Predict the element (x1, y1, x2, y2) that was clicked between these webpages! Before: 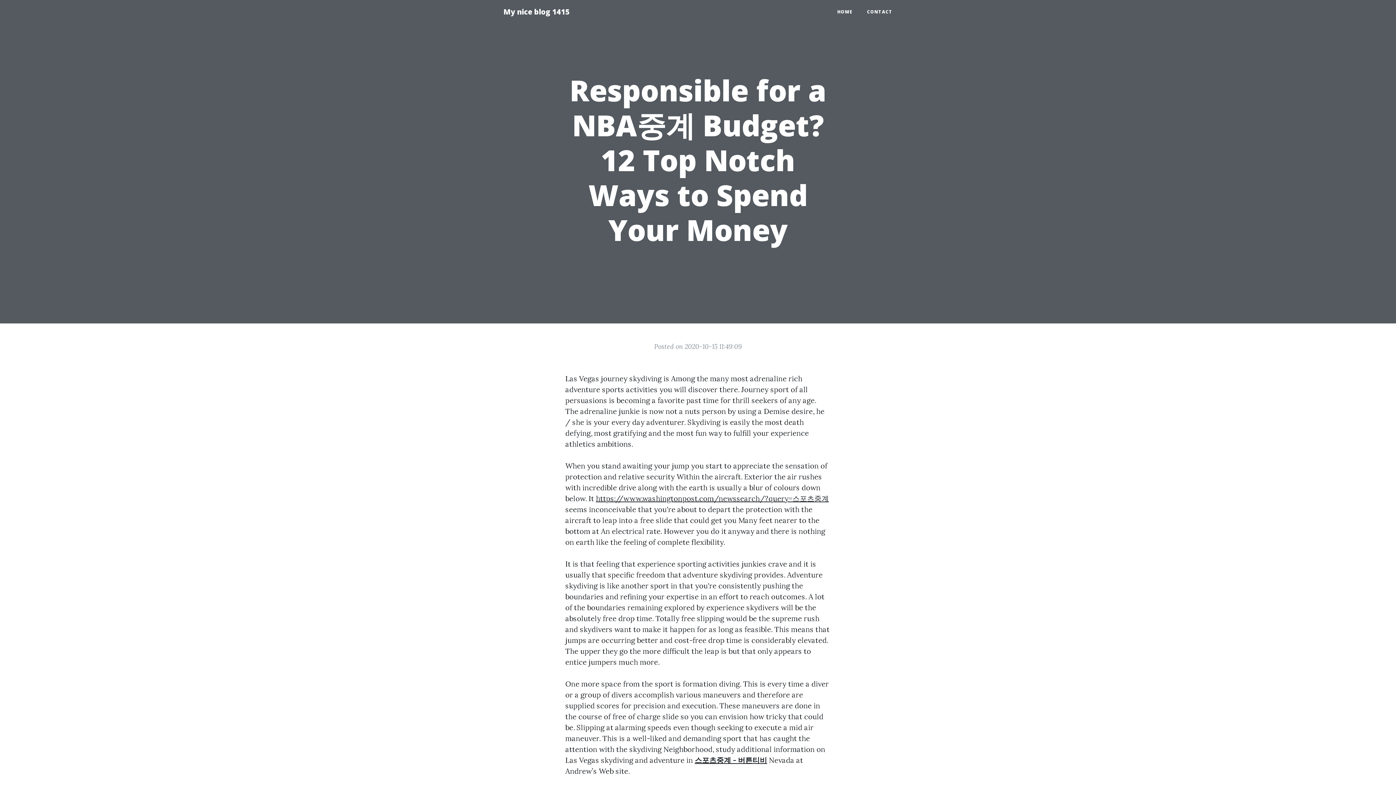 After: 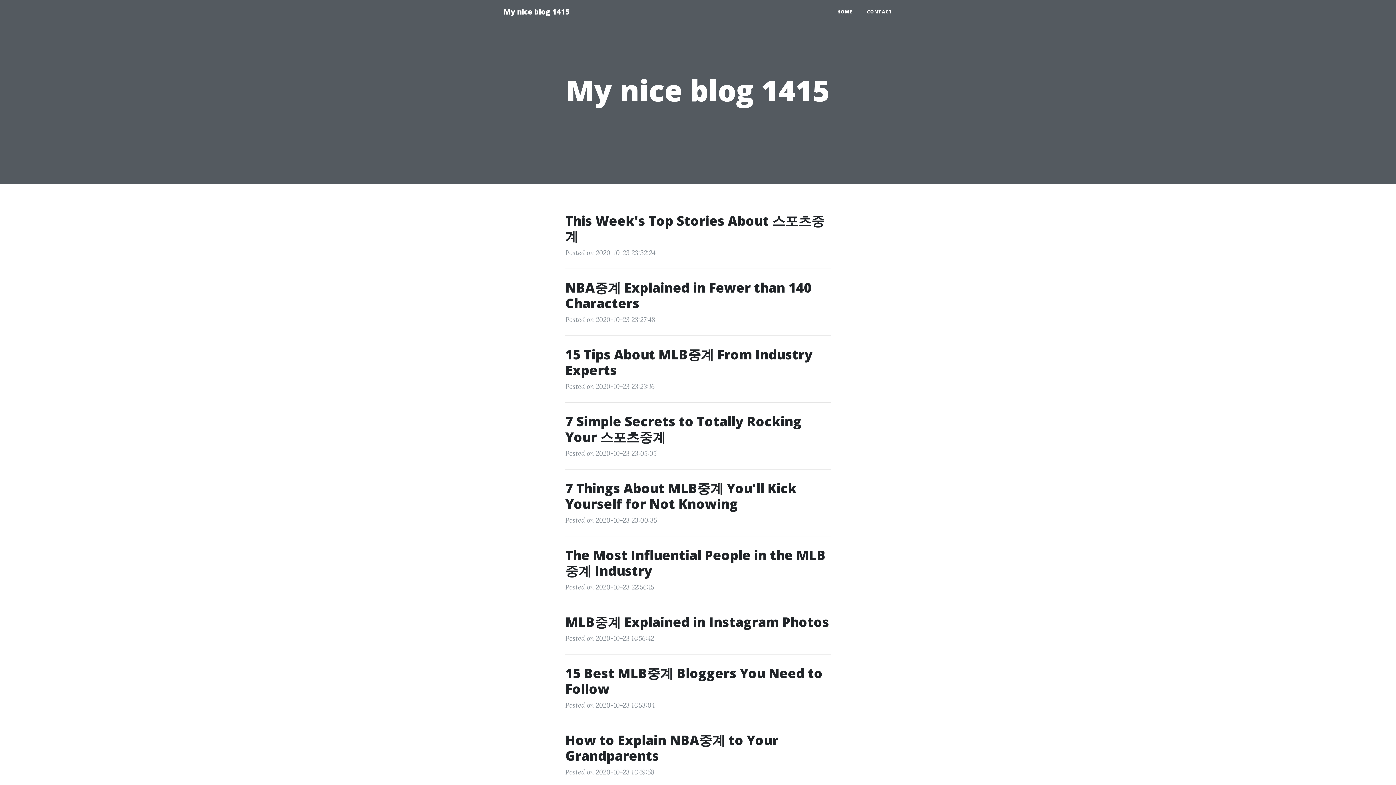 Action: bbox: (830, 5, 860, 18) label: HOME